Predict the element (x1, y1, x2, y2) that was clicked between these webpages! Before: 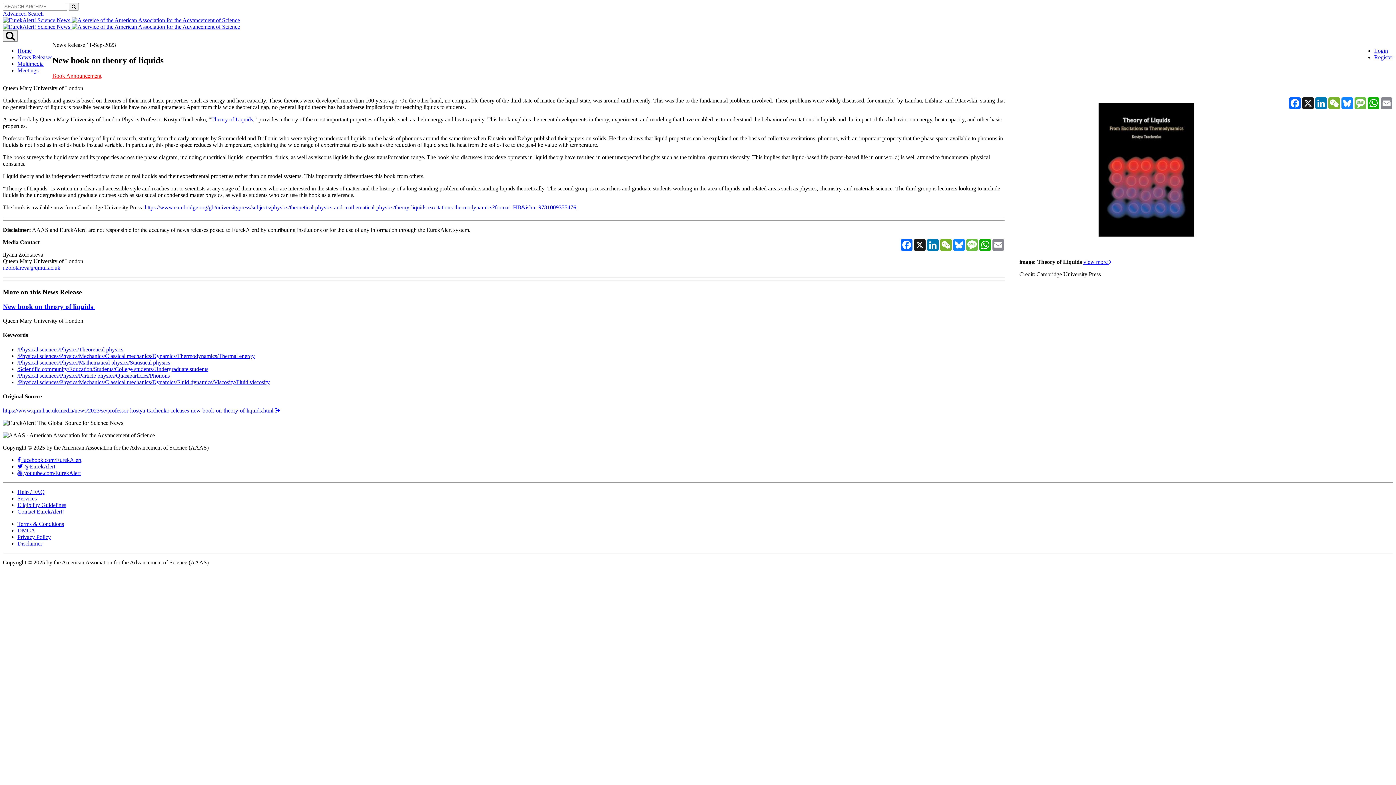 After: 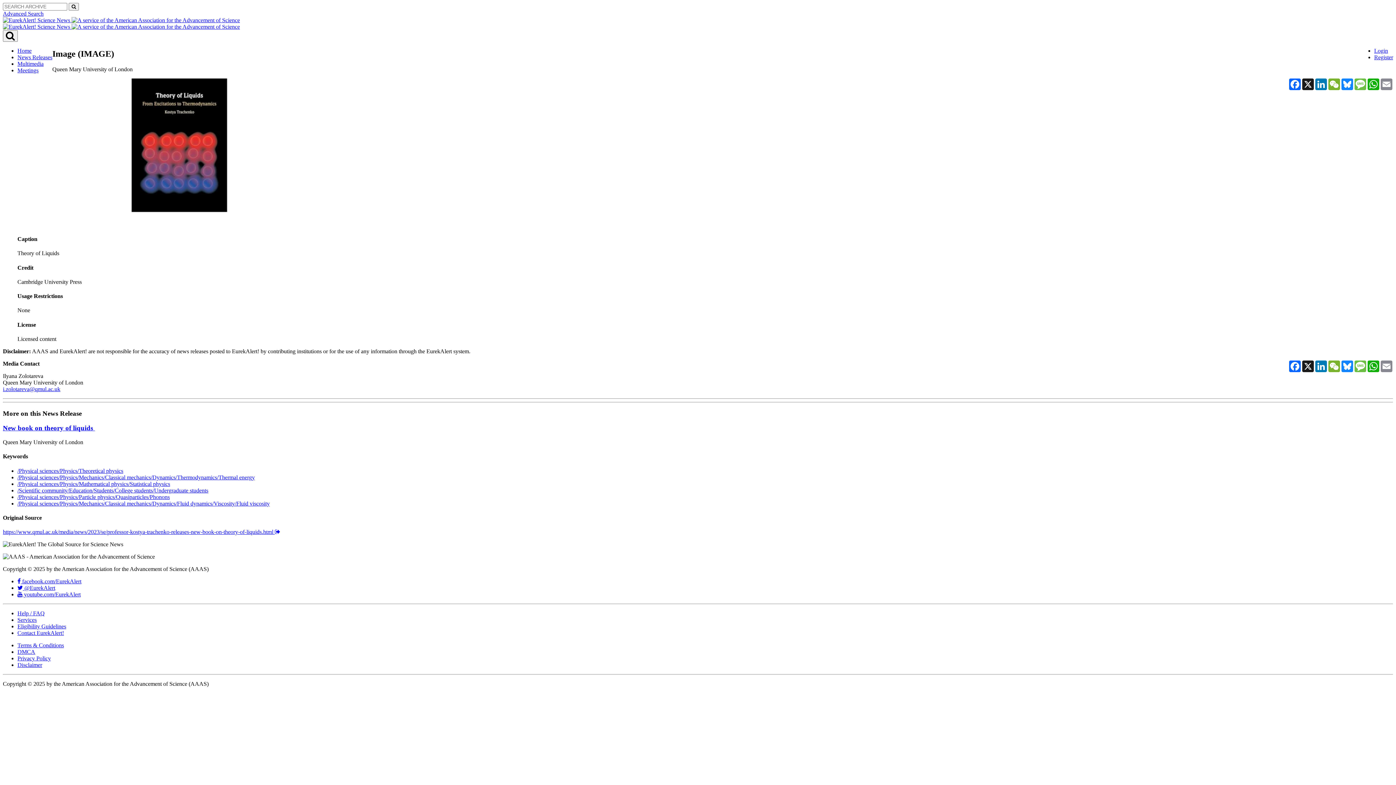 Action: label: view more  bbox: (1083, 258, 1111, 265)